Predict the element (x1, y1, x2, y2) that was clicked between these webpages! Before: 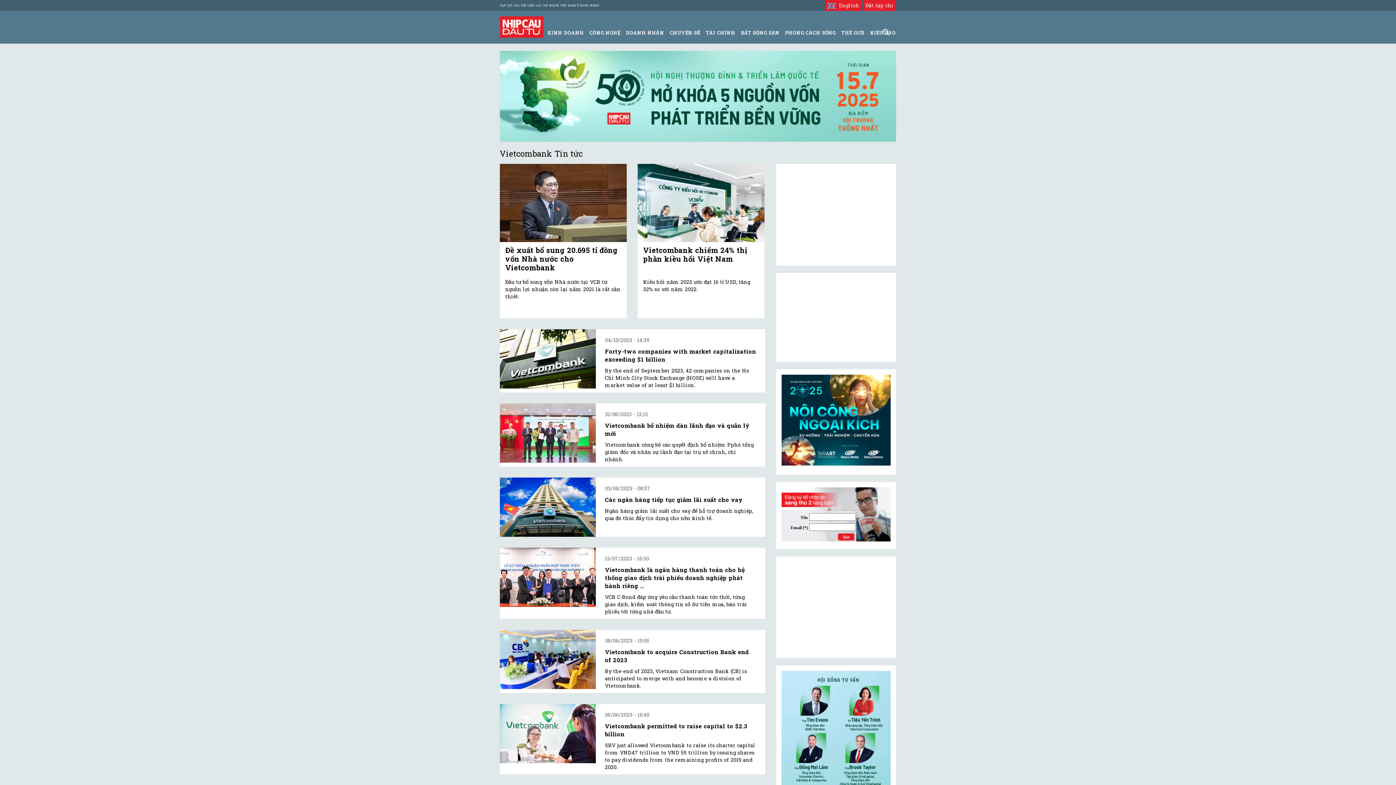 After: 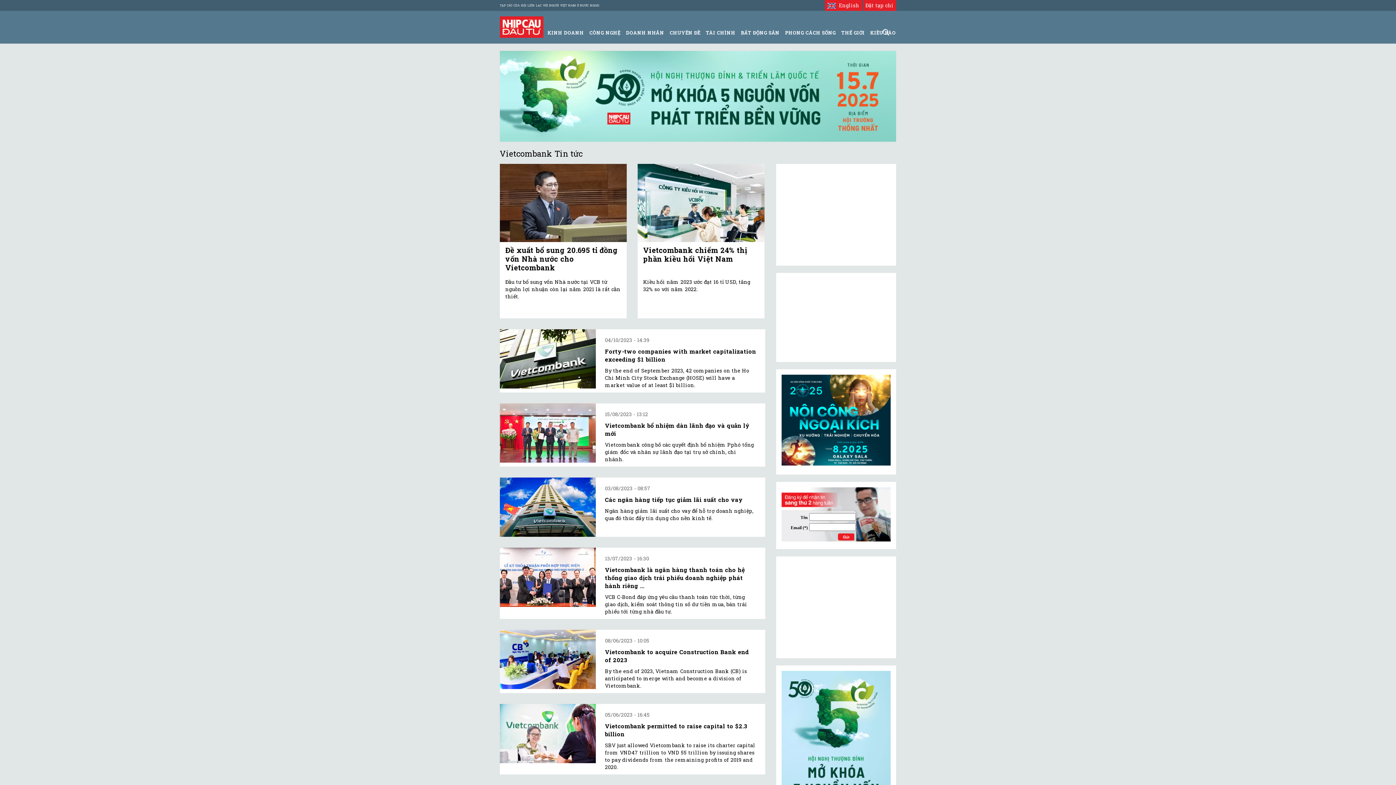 Action: bbox: (863, 0, 896, 10) label: Đặt tạp chí